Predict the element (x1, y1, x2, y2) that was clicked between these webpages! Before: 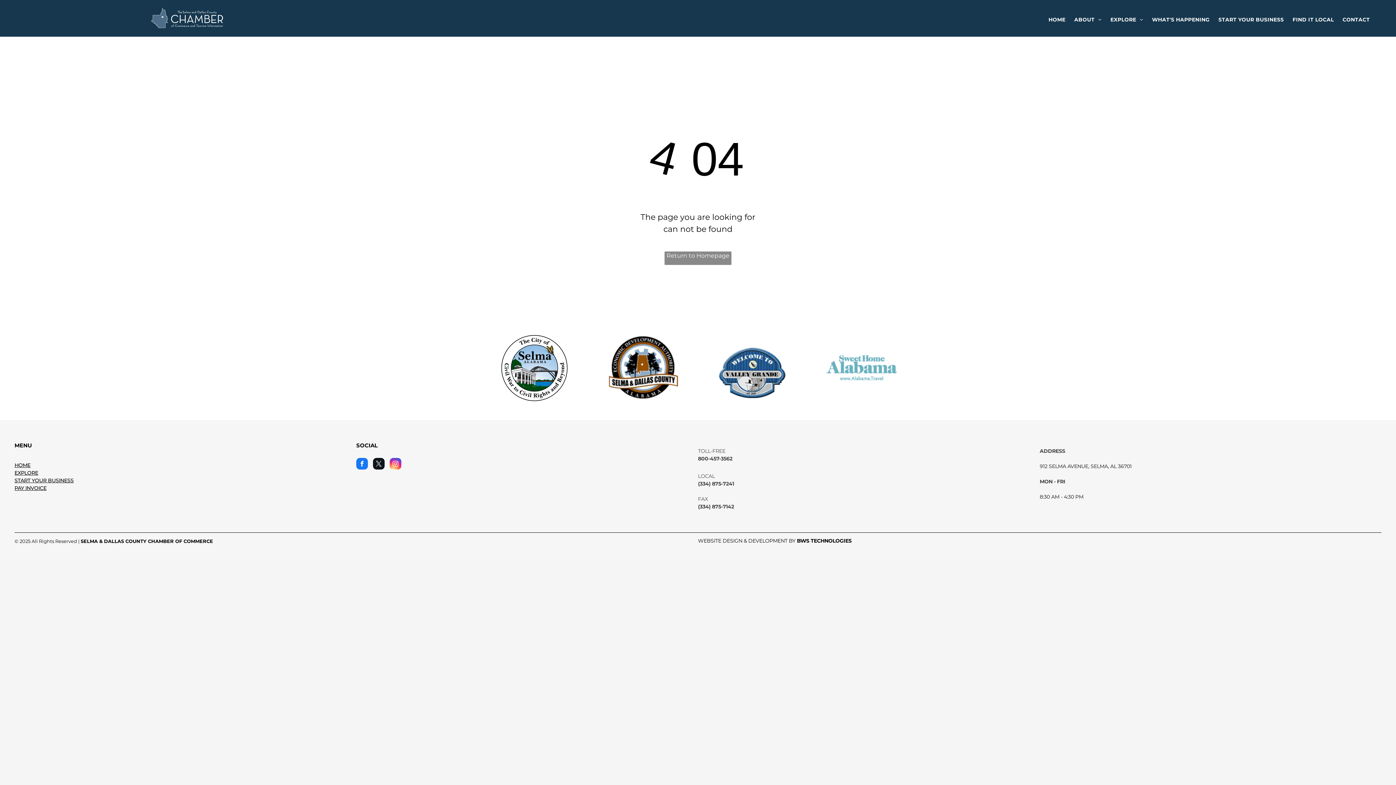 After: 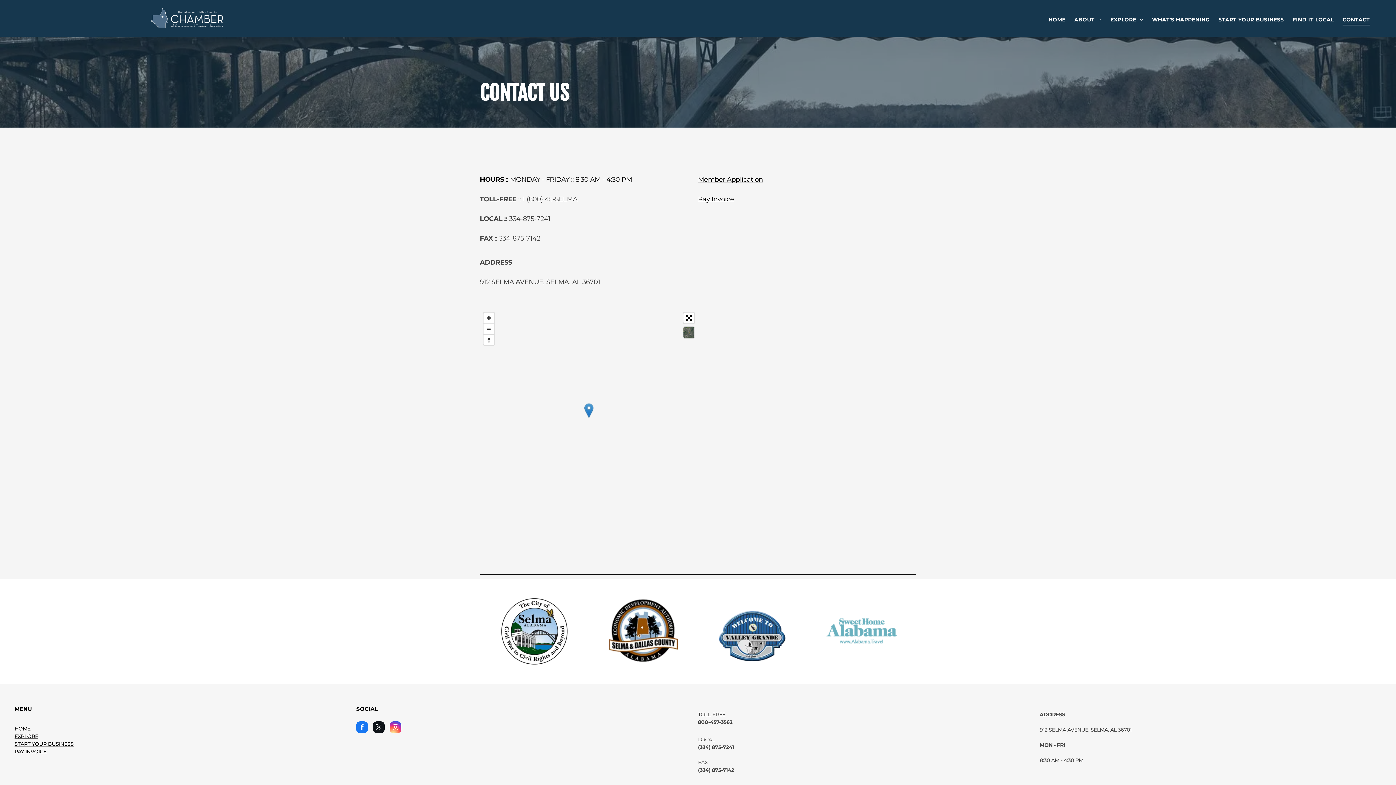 Action: bbox: (1338, 14, 1374, 25) label: CONTACT